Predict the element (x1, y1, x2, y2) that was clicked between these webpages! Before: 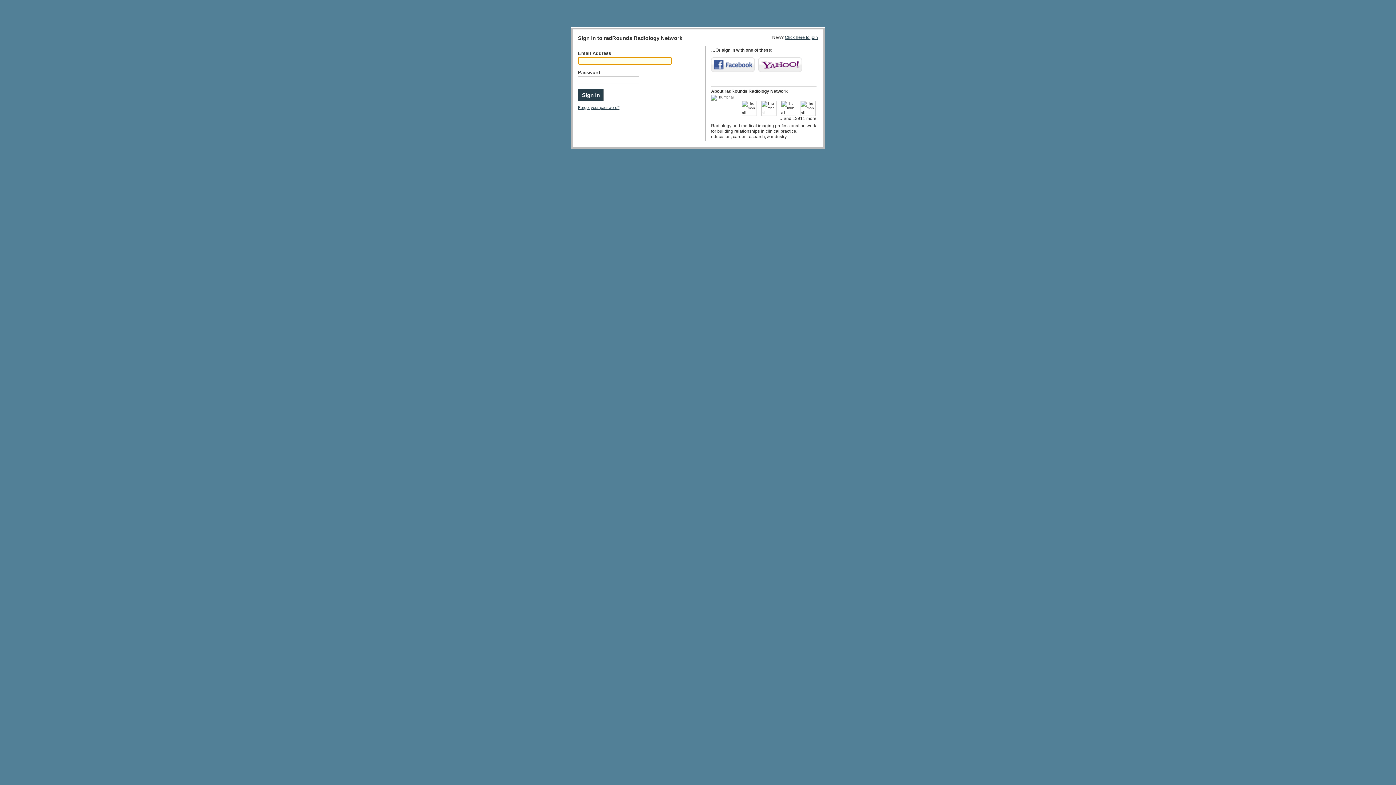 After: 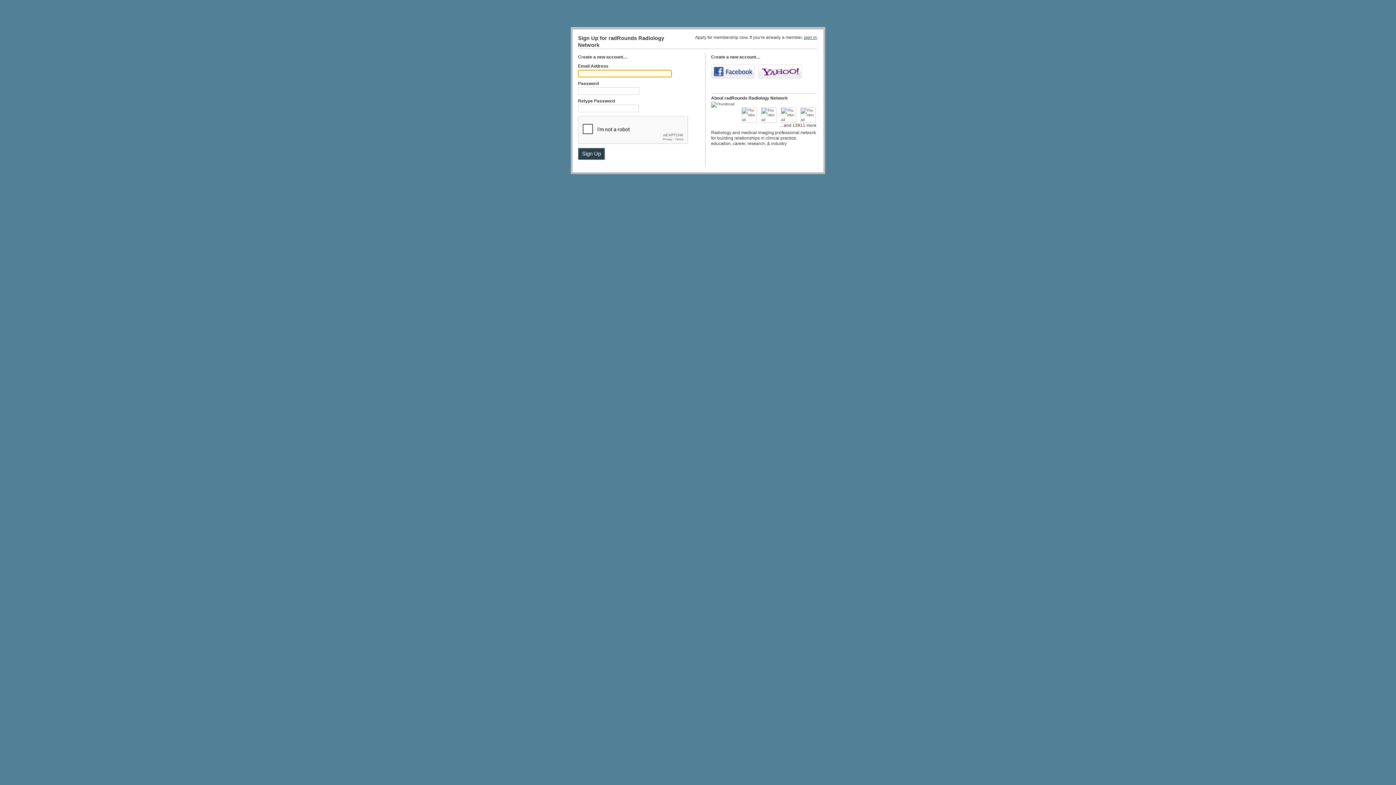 Action: label: Click here to join bbox: (785, 34, 818, 40)